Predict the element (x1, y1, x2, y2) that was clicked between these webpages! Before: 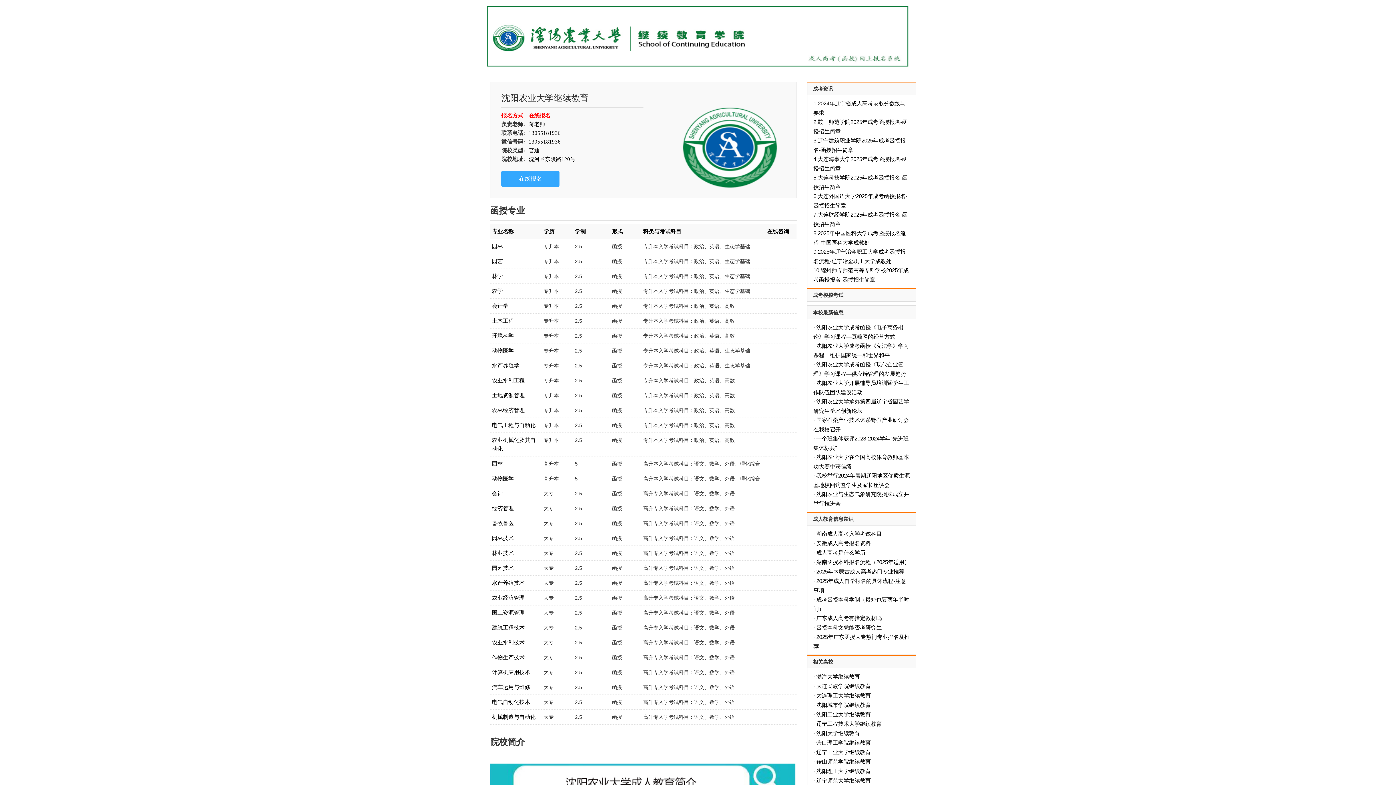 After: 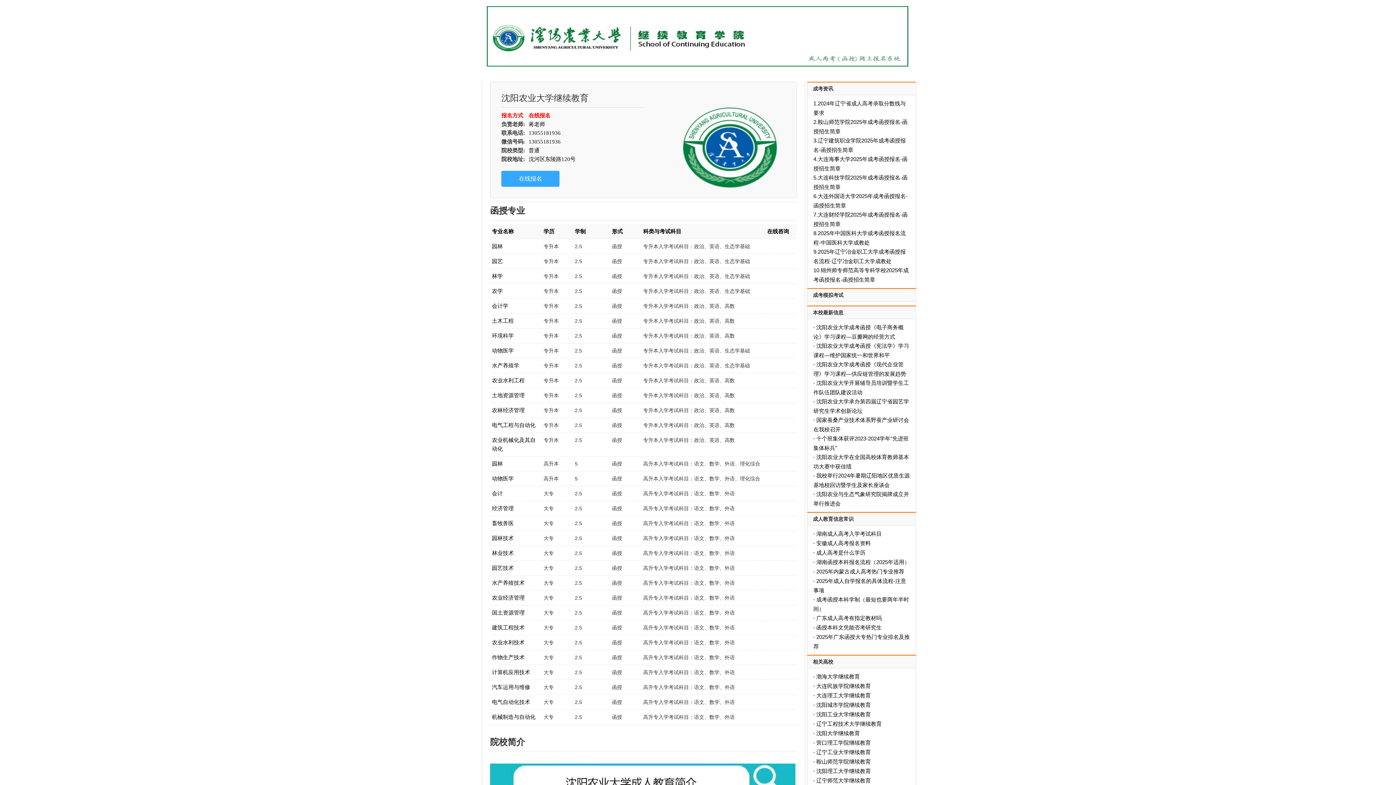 Action: label: 3.辽宁建筑职业学院2025年成考函授报名-函授招生简章 bbox: (813, 136, 910, 154)